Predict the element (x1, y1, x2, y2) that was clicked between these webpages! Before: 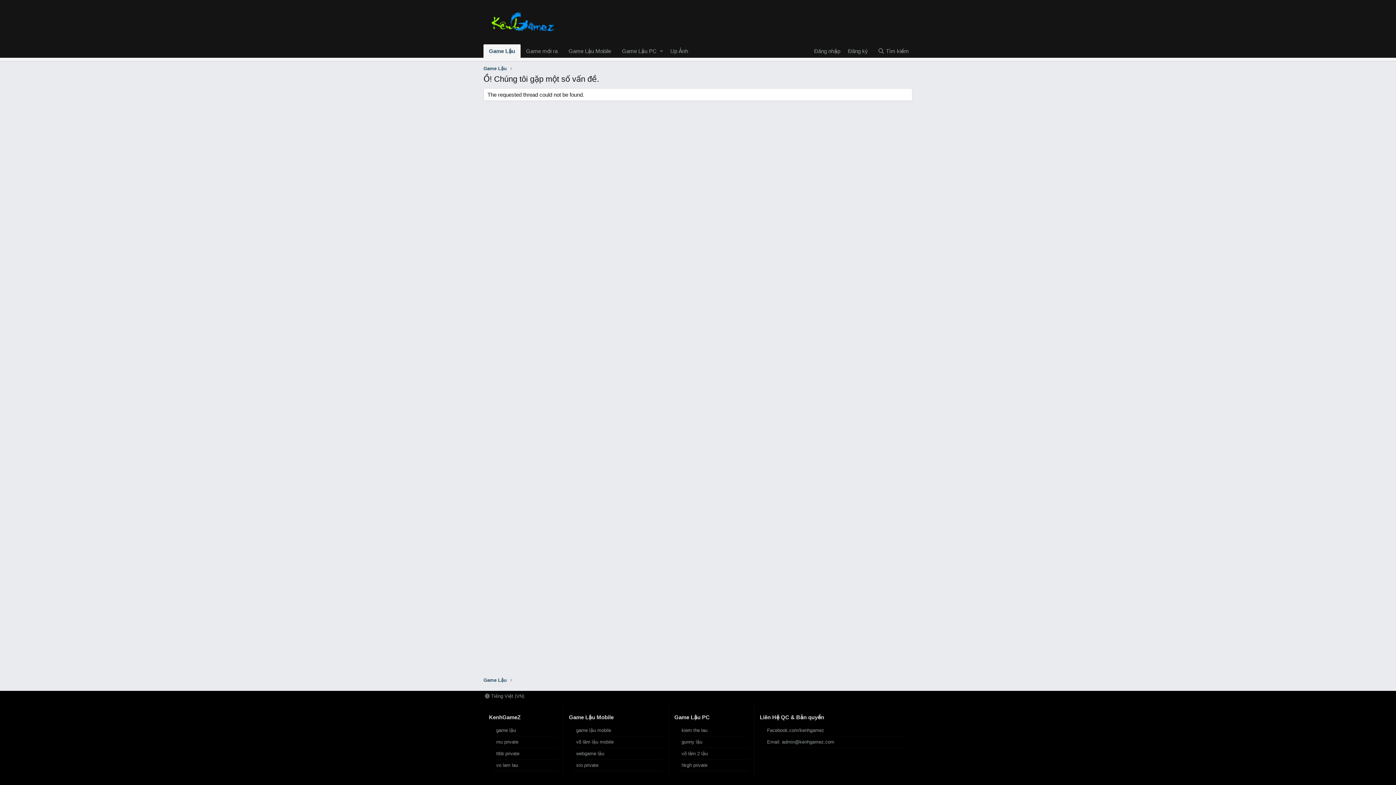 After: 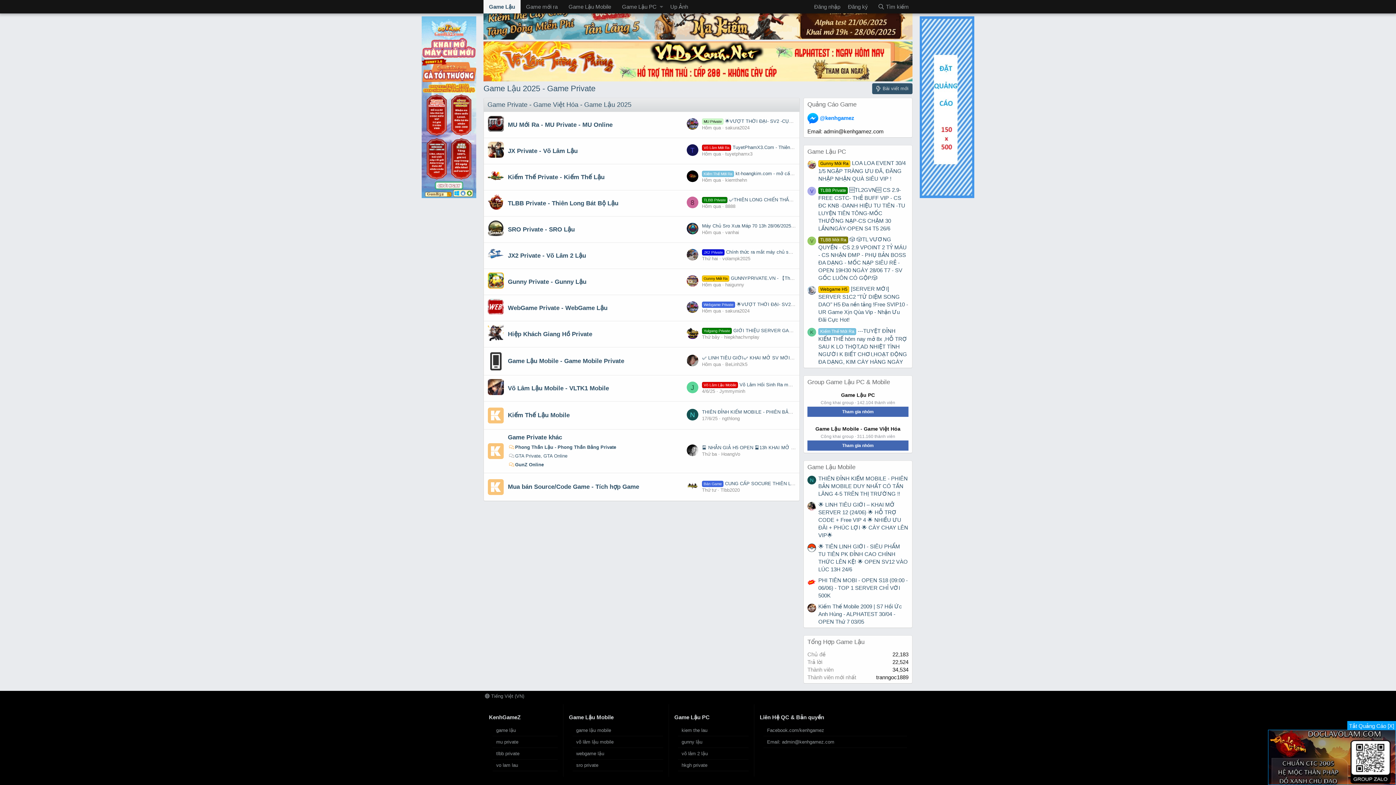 Action: label: Game Lậu PC bbox: (616, 44, 658, 57)